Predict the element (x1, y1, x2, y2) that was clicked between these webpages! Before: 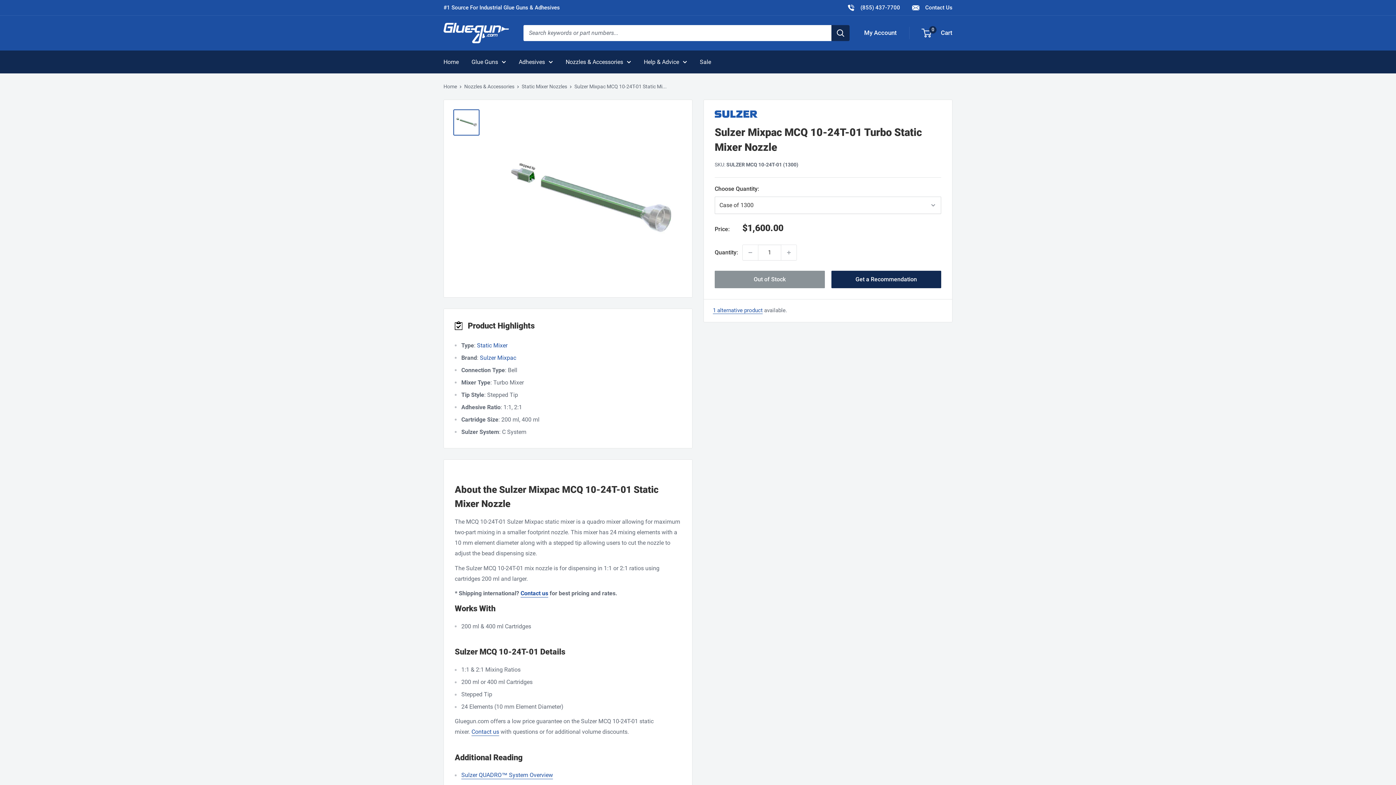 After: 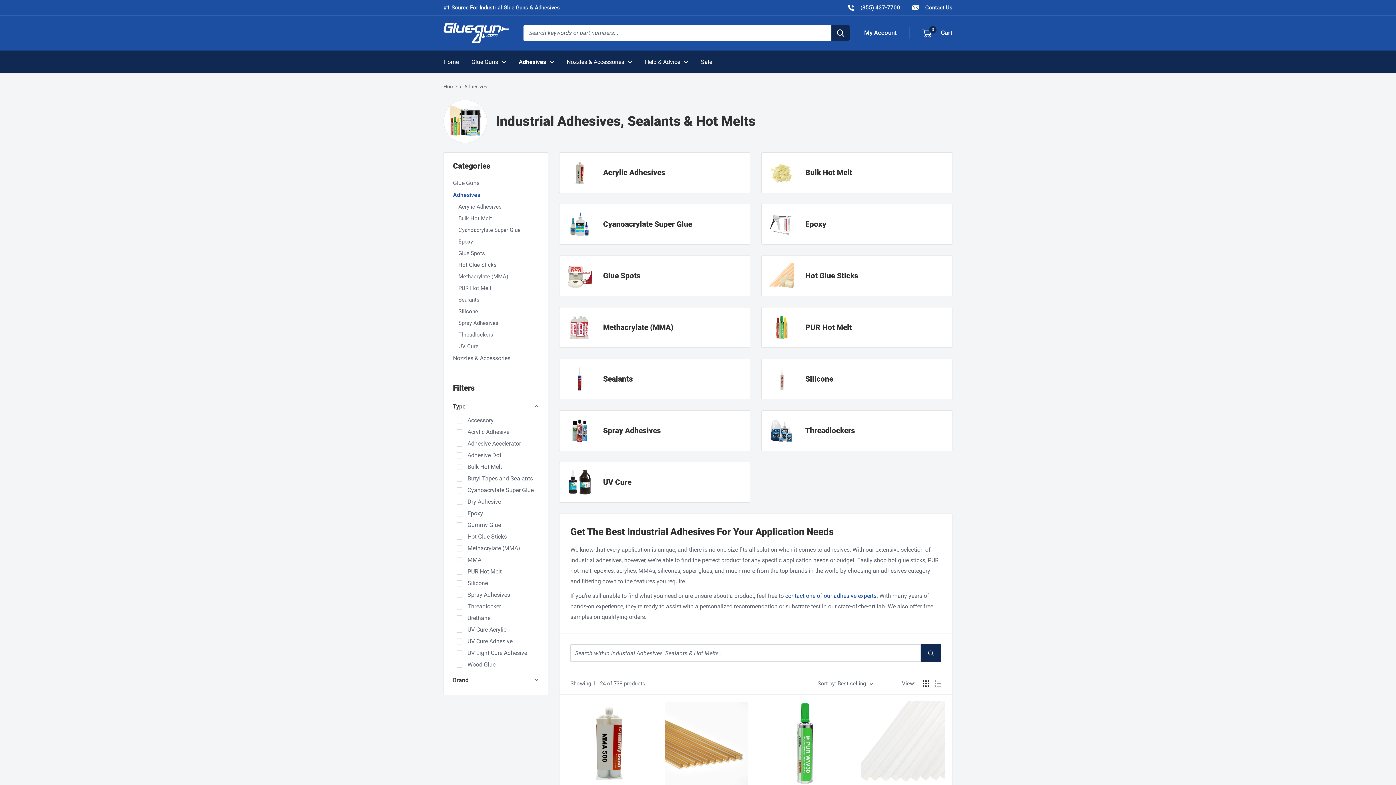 Action: bbox: (518, 56, 553, 67) label: Adhesives